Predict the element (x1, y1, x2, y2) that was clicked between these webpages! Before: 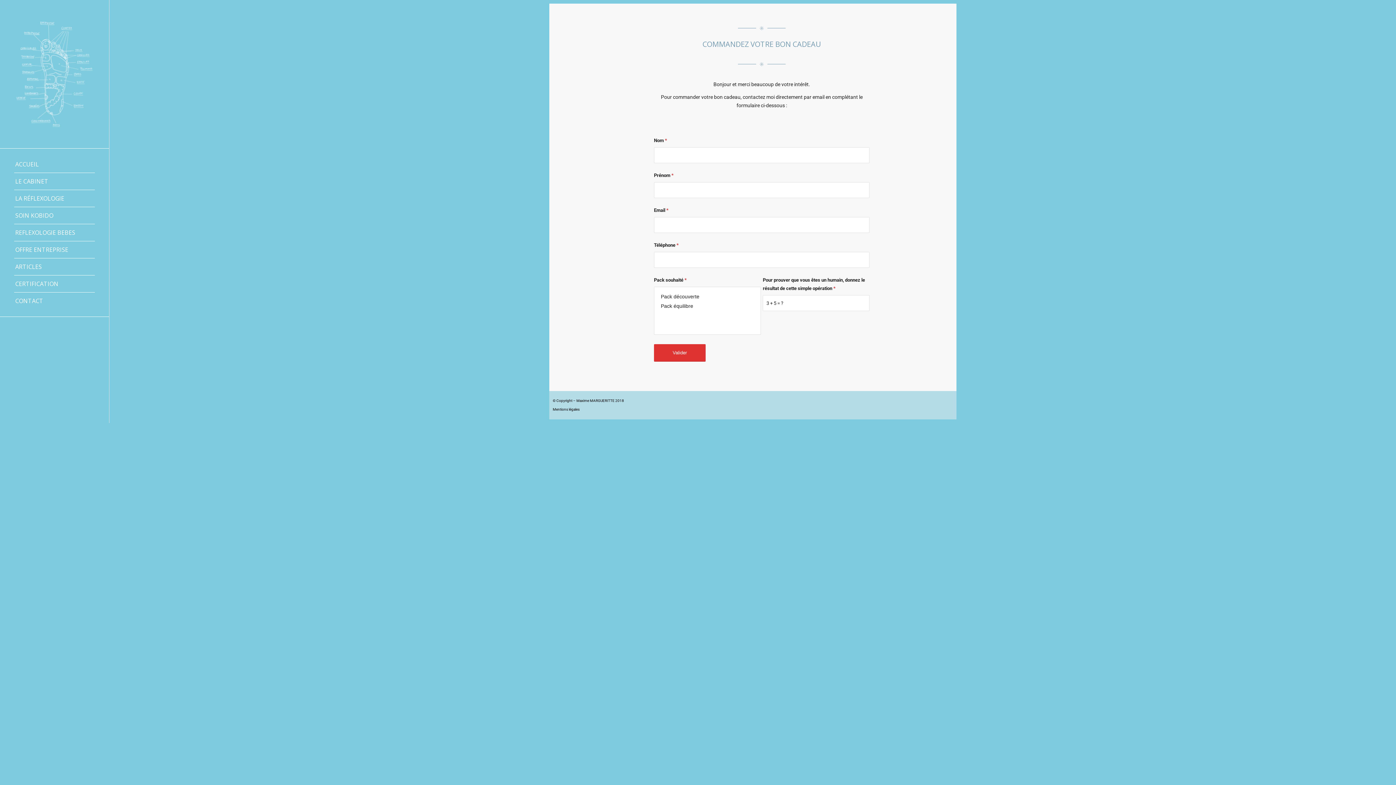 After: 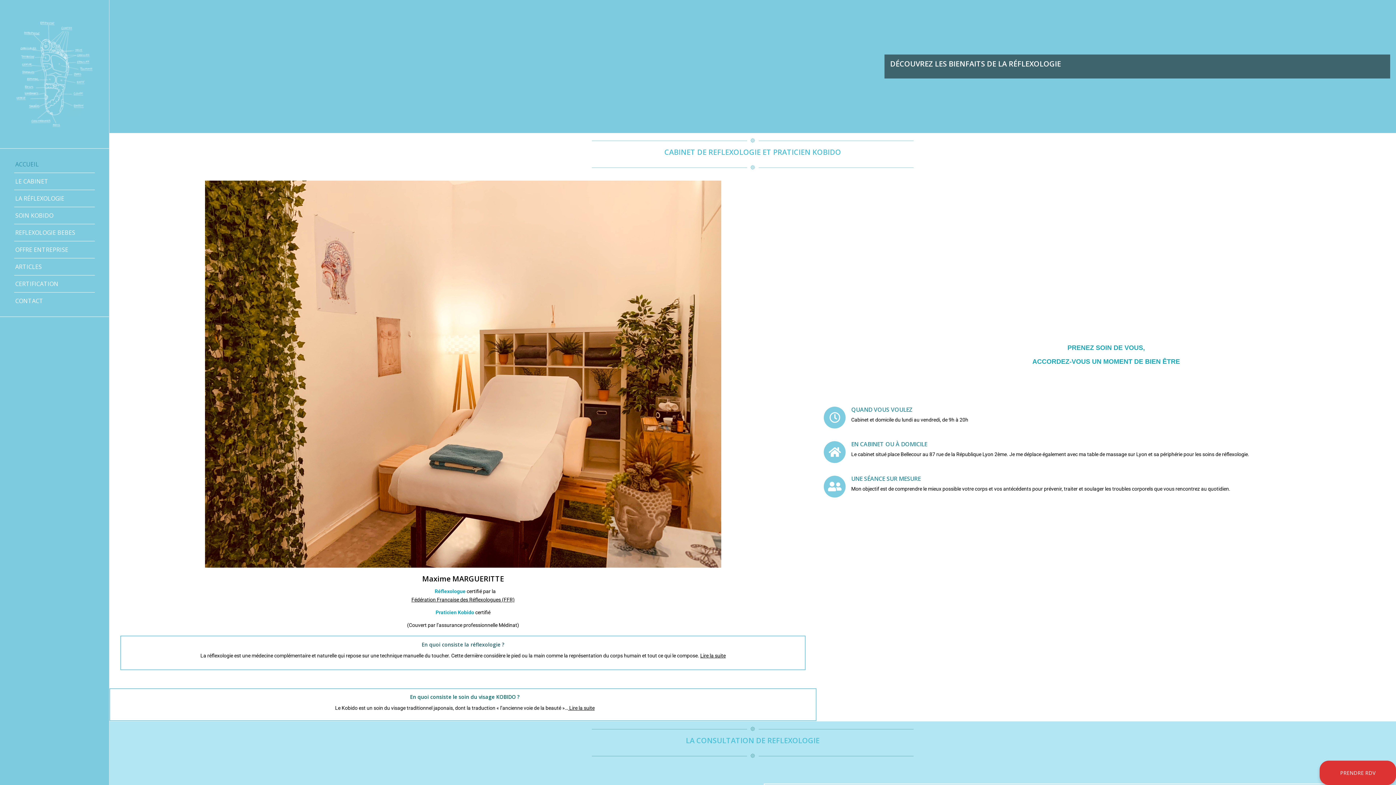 Action: bbox: (14, 14, 94, 133)